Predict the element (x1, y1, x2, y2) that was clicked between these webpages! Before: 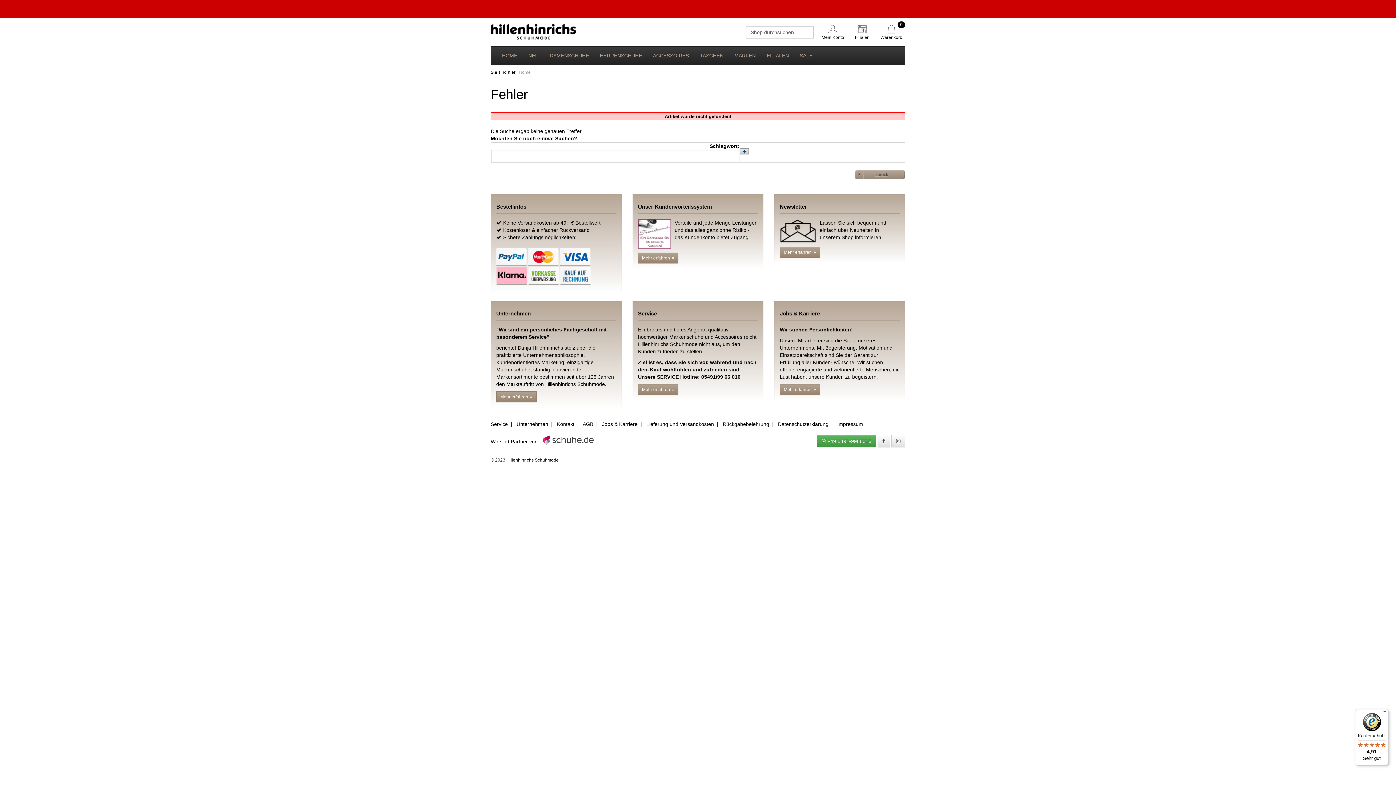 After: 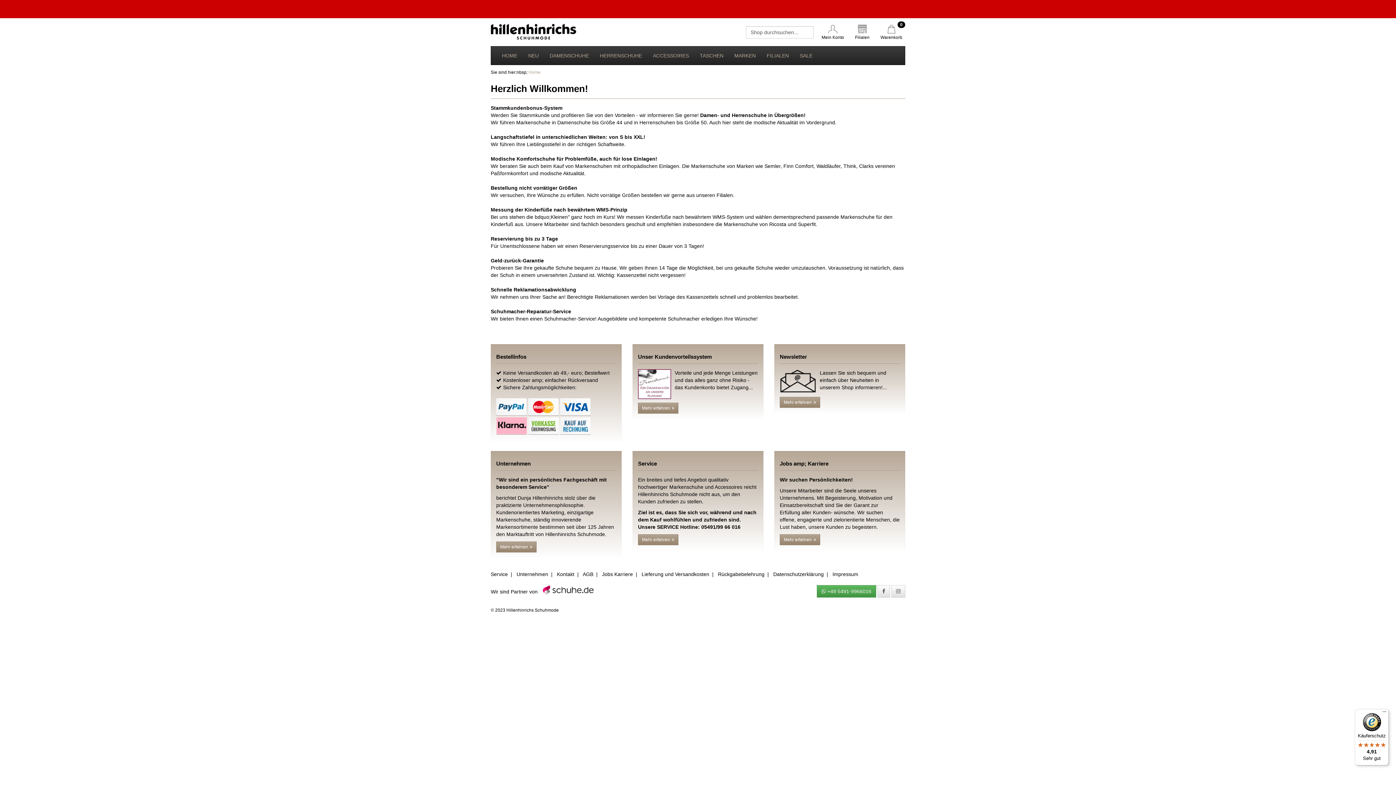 Action: label: Service bbox: (490, 421, 508, 427)